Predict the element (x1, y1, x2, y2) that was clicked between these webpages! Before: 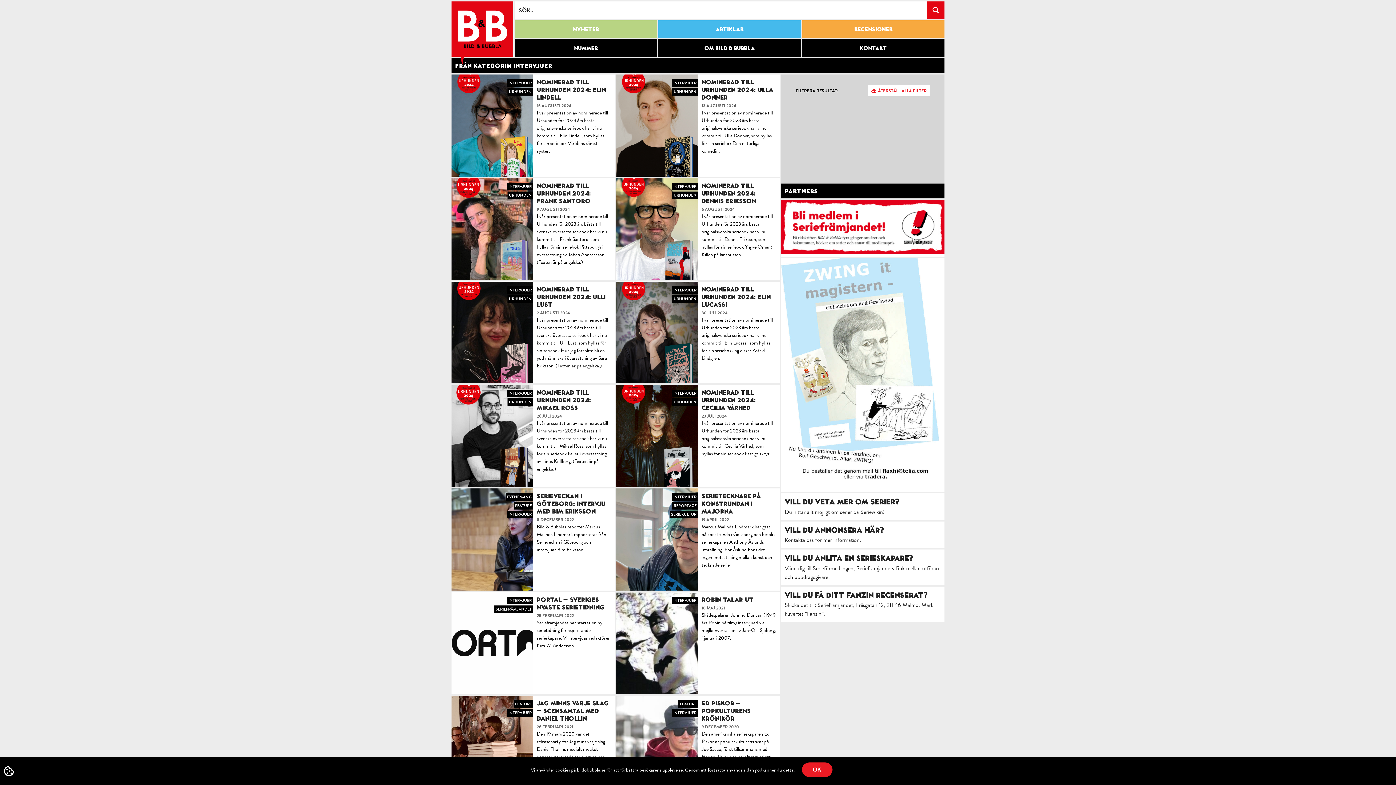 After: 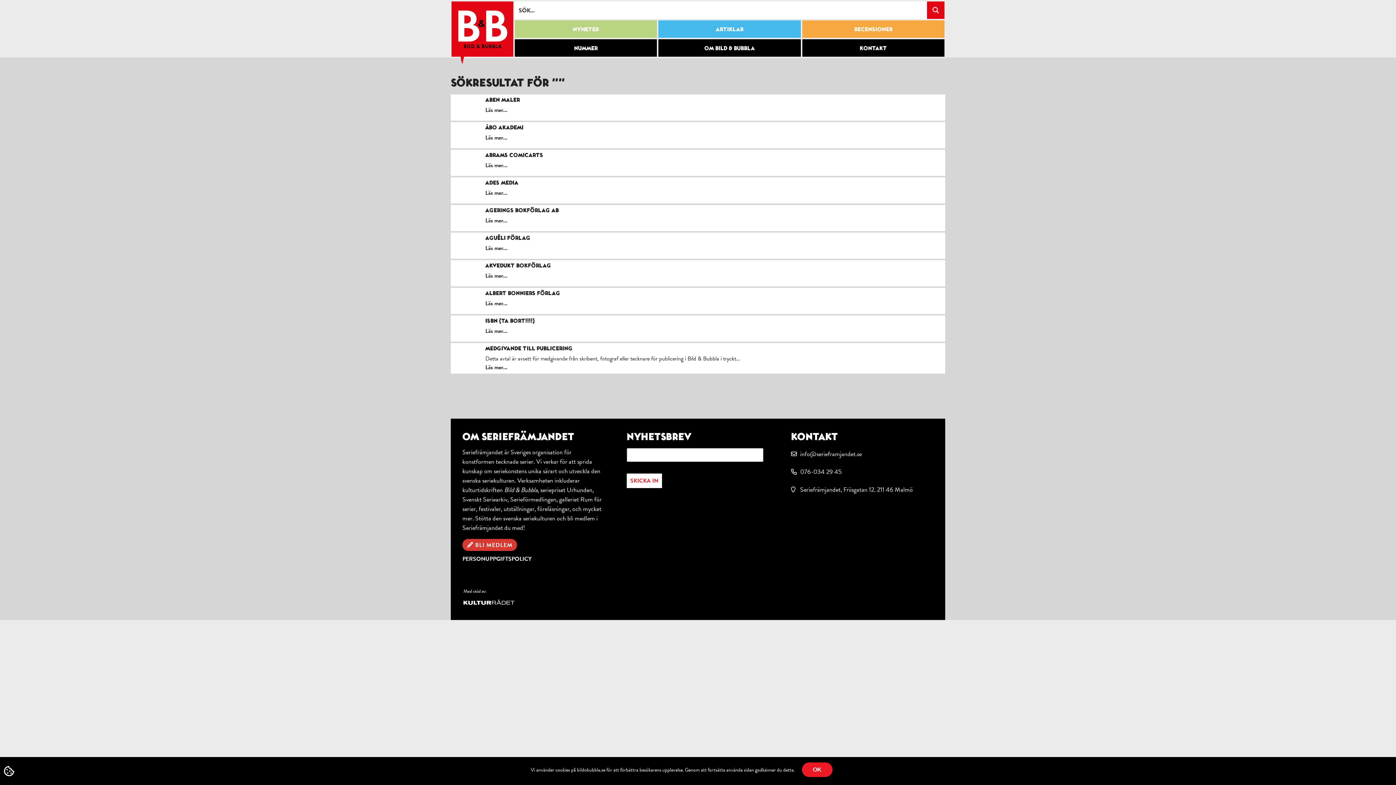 Action: bbox: (927, 1, 944, 18) label: Search magnifier button